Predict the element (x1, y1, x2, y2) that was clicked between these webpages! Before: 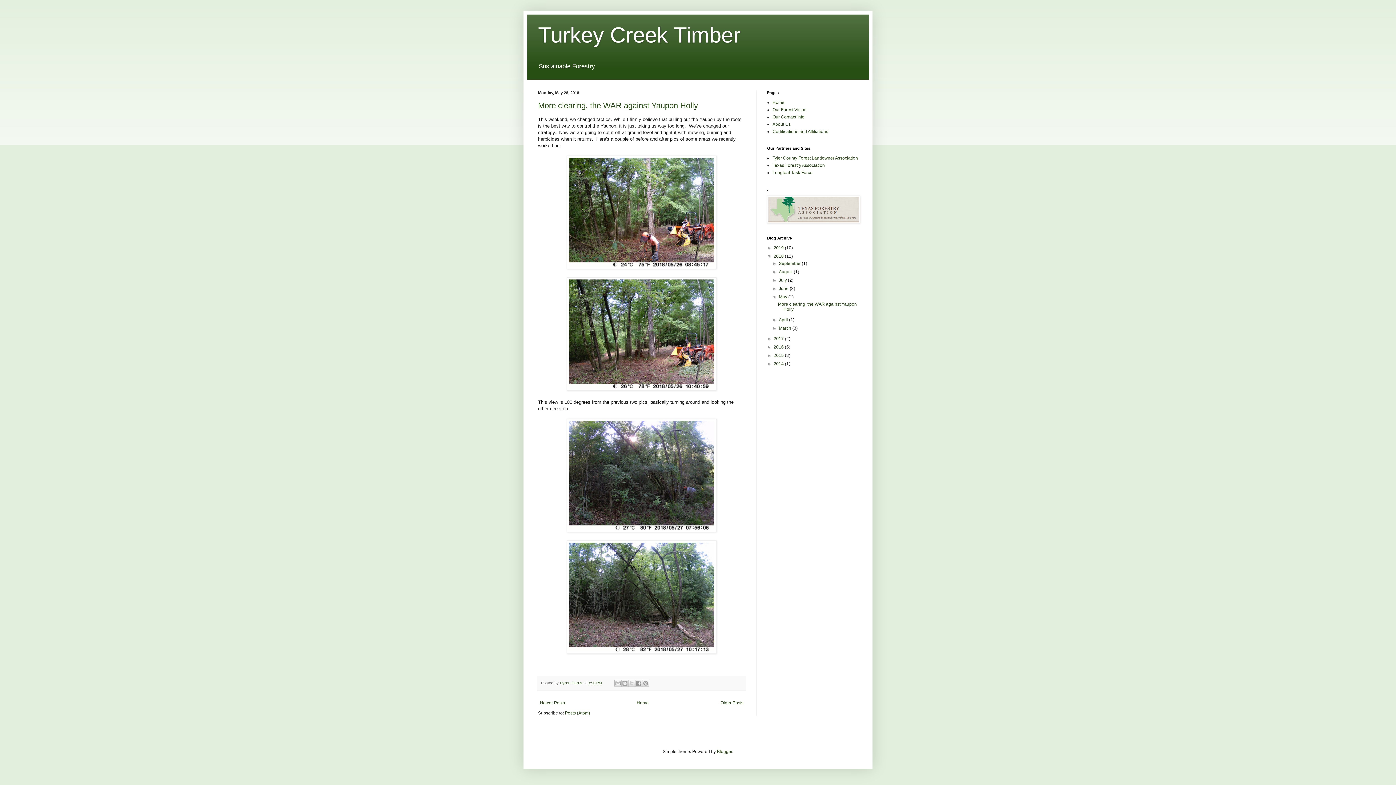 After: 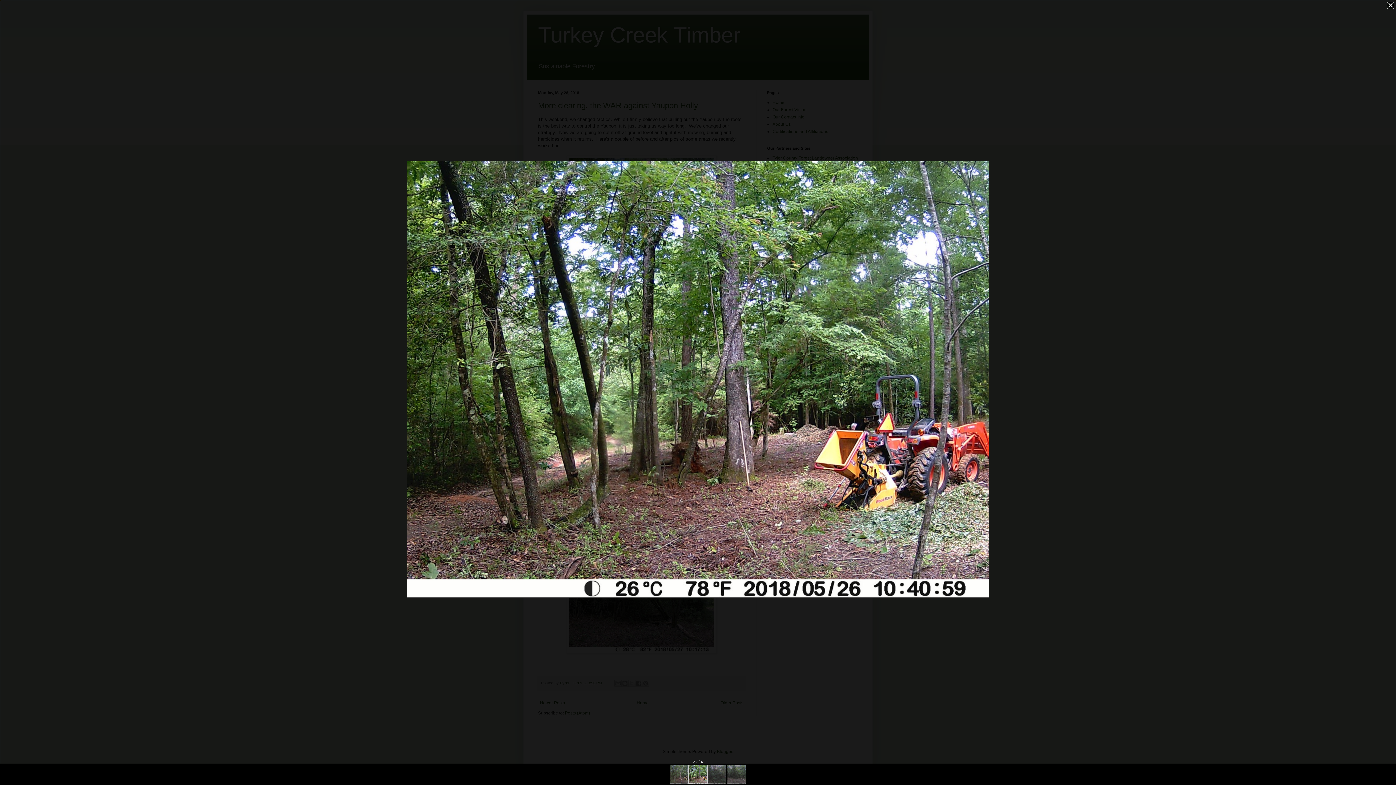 Action: bbox: (566, 386, 716, 392)